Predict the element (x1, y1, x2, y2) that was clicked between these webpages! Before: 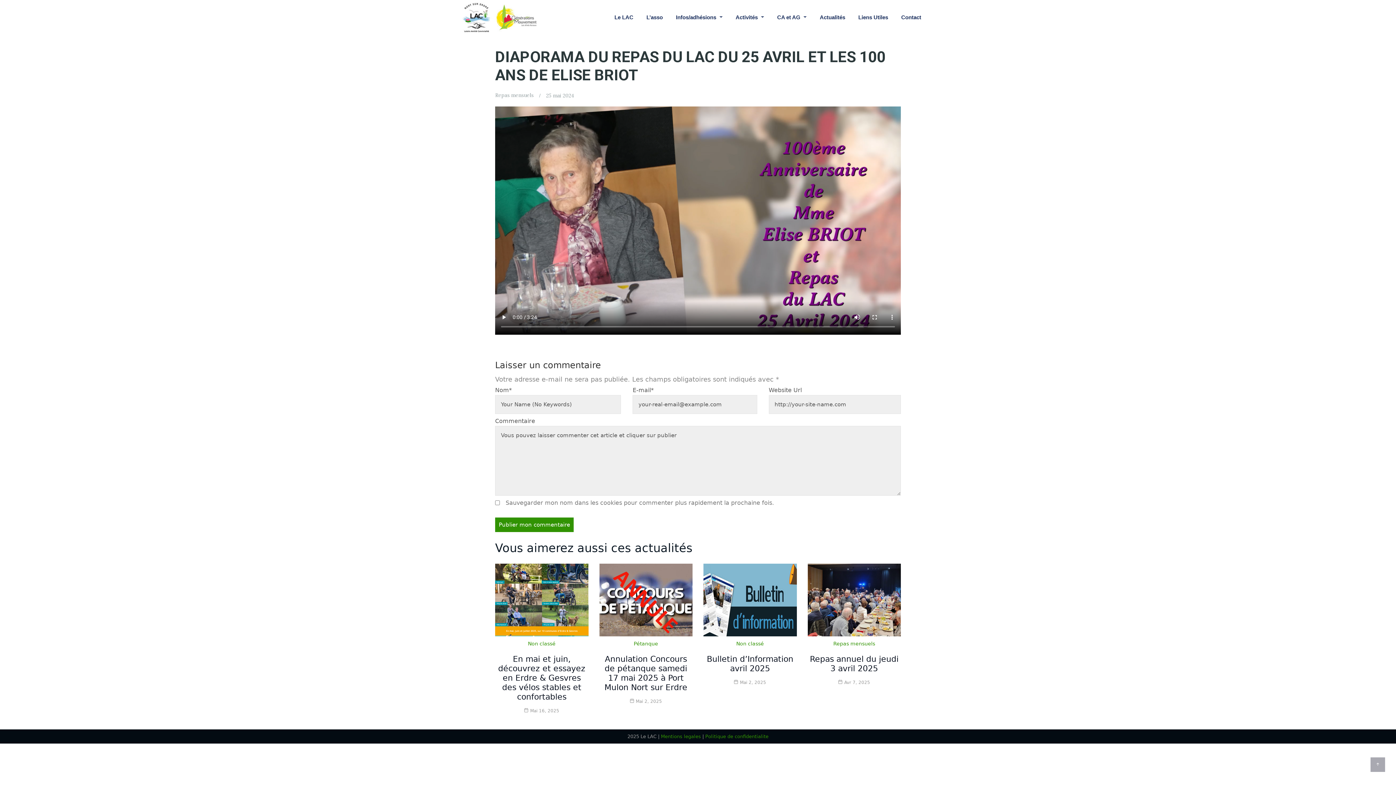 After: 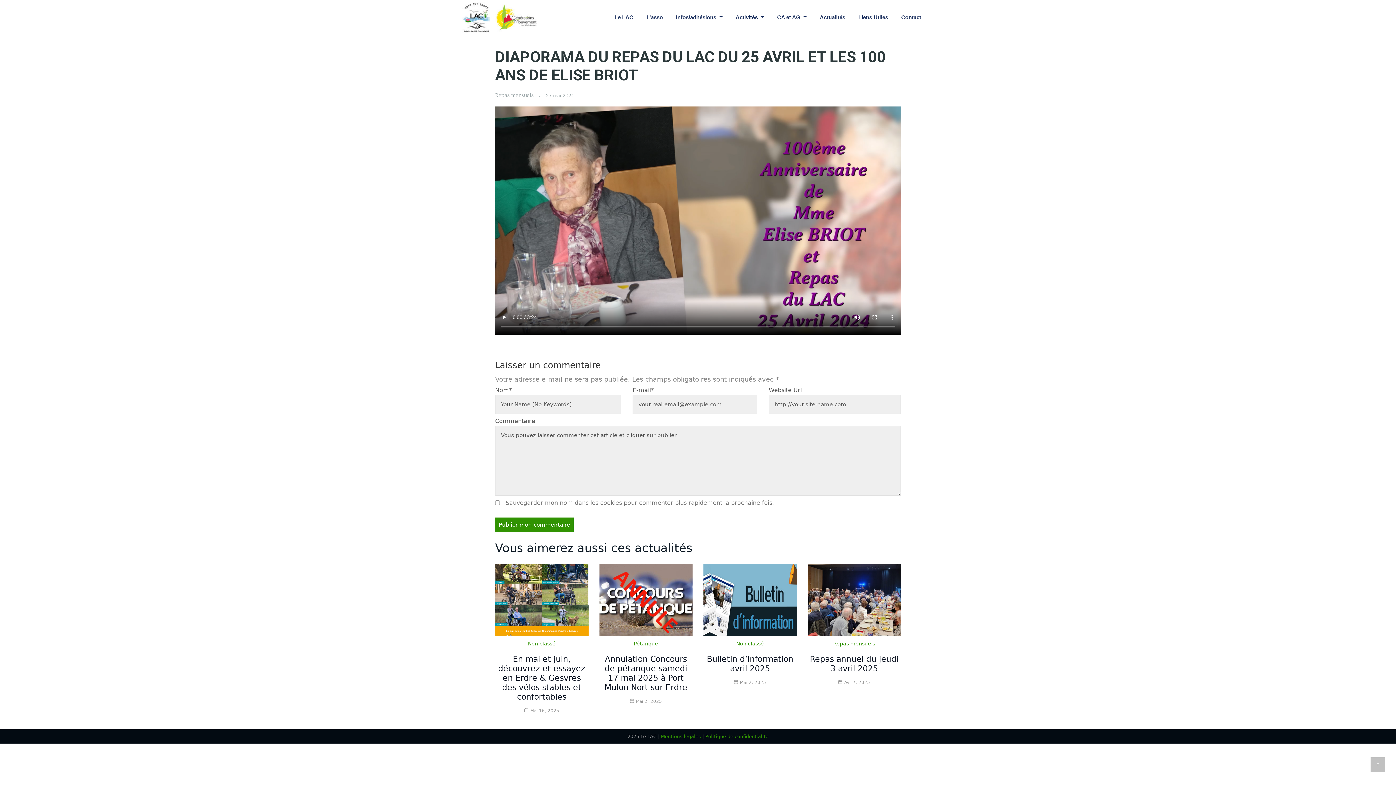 Action: bbox: (1370, 757, 1385, 772)